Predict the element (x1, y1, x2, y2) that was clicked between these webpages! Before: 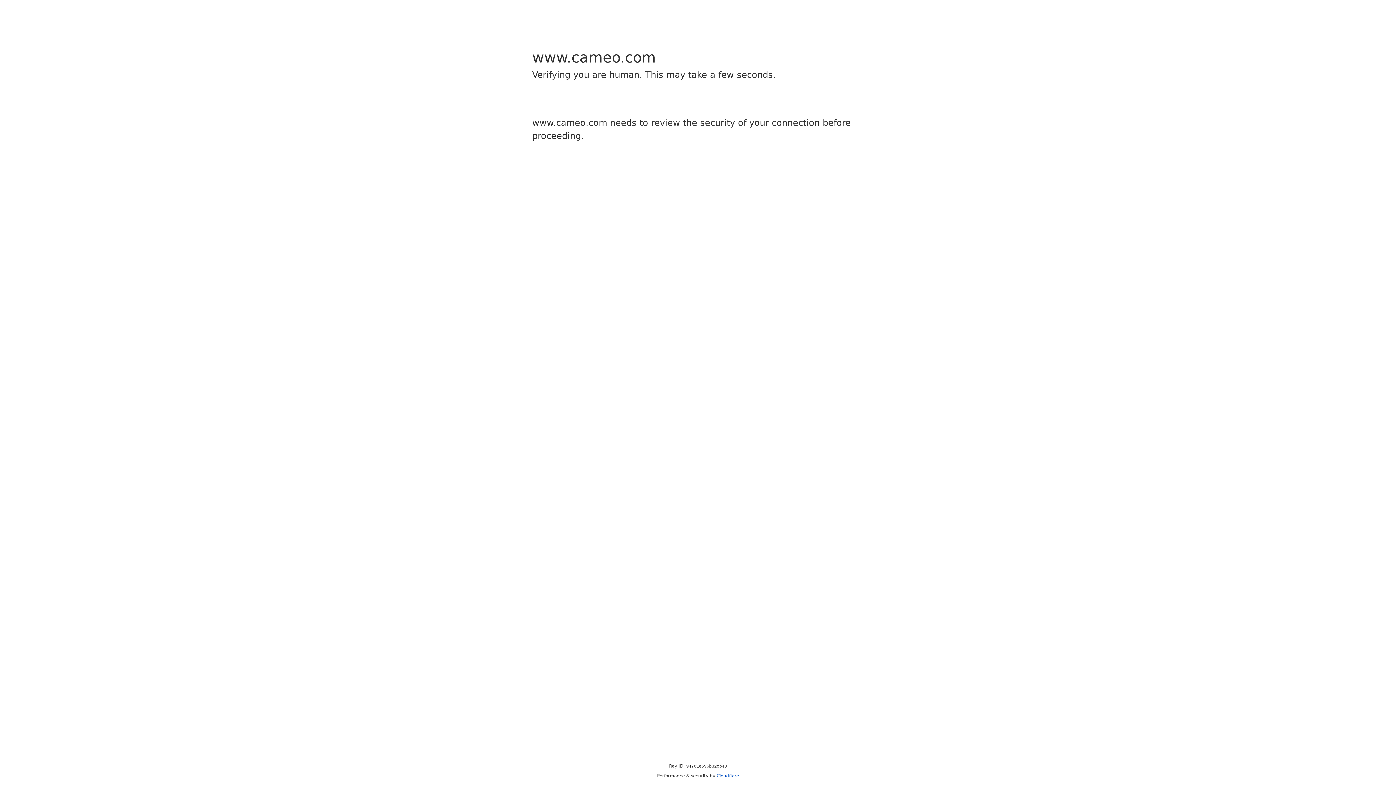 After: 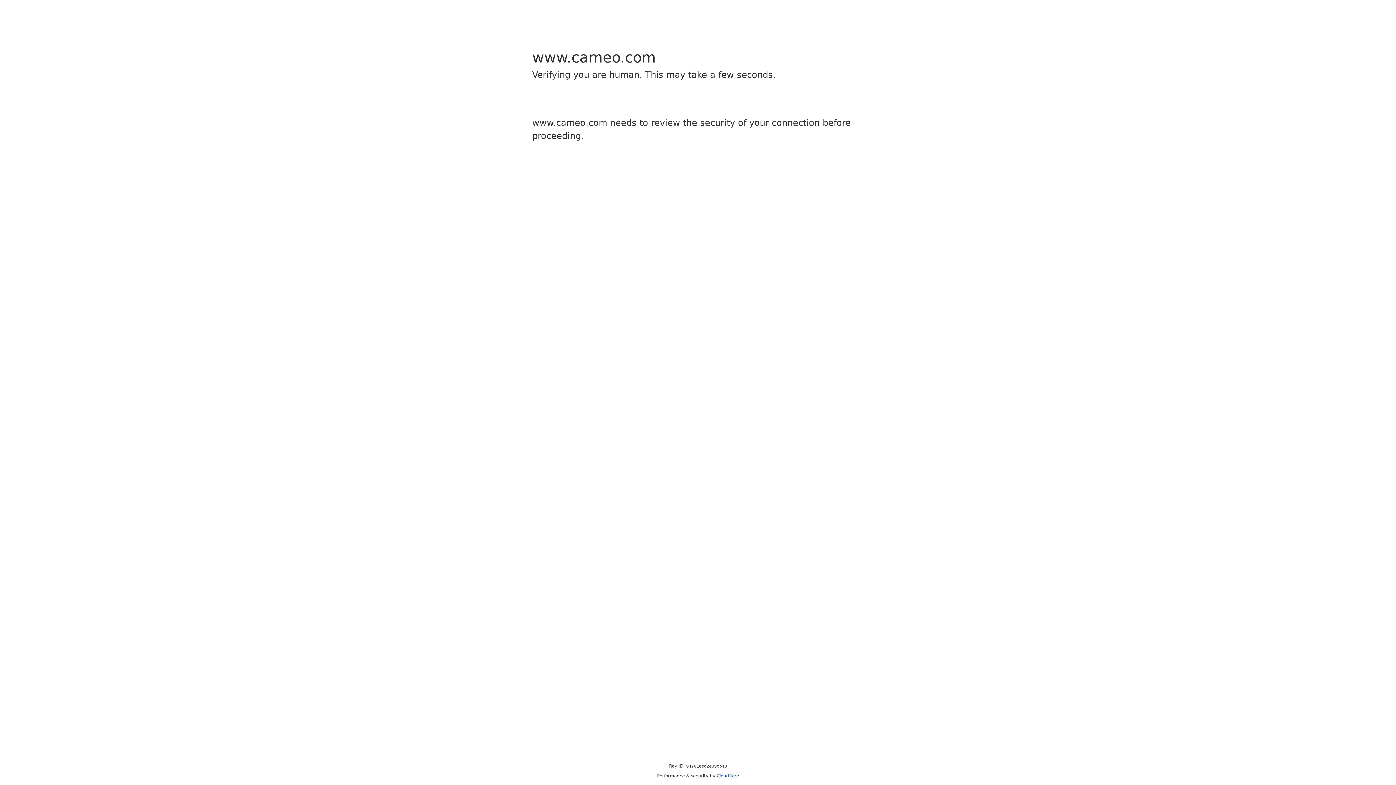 Action: bbox: (716, 773, 739, 778) label: Cloudflare